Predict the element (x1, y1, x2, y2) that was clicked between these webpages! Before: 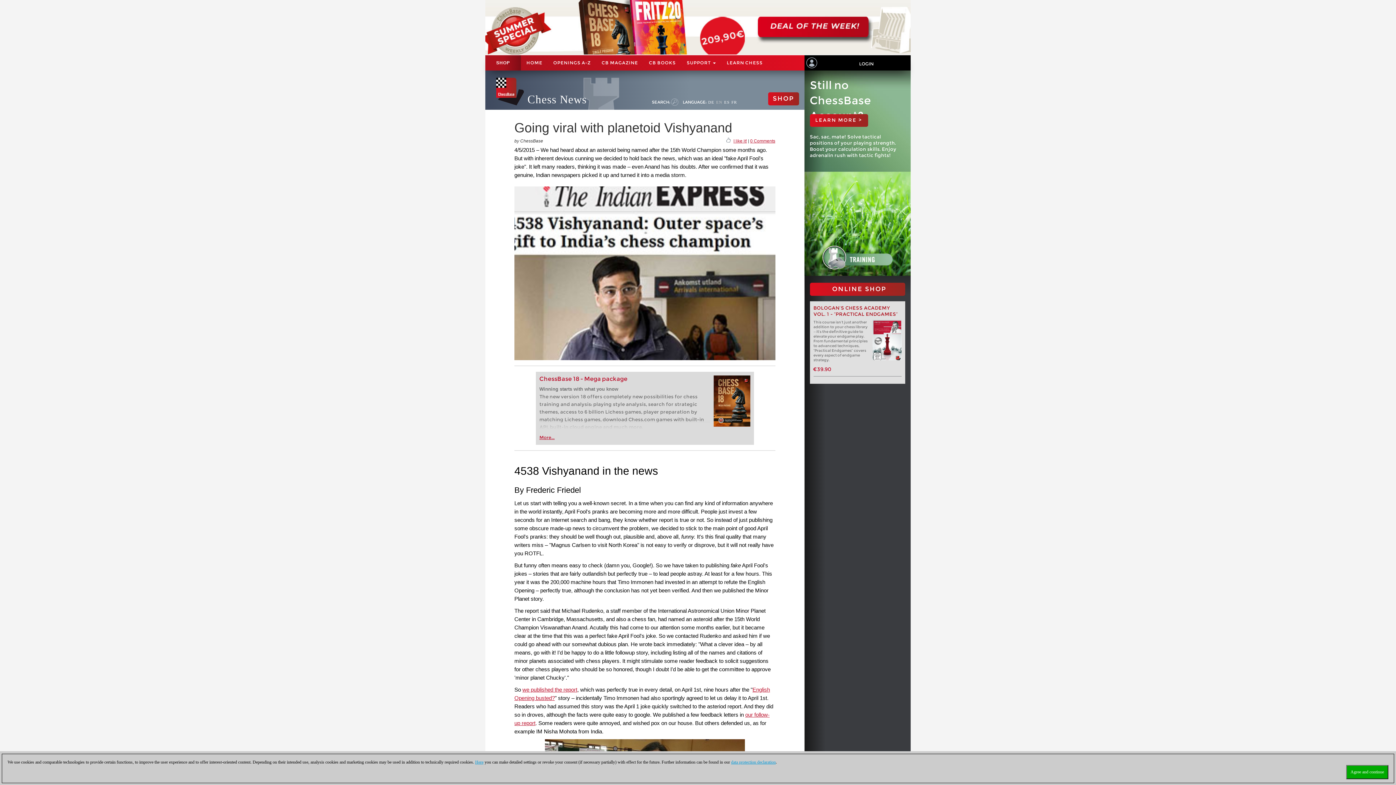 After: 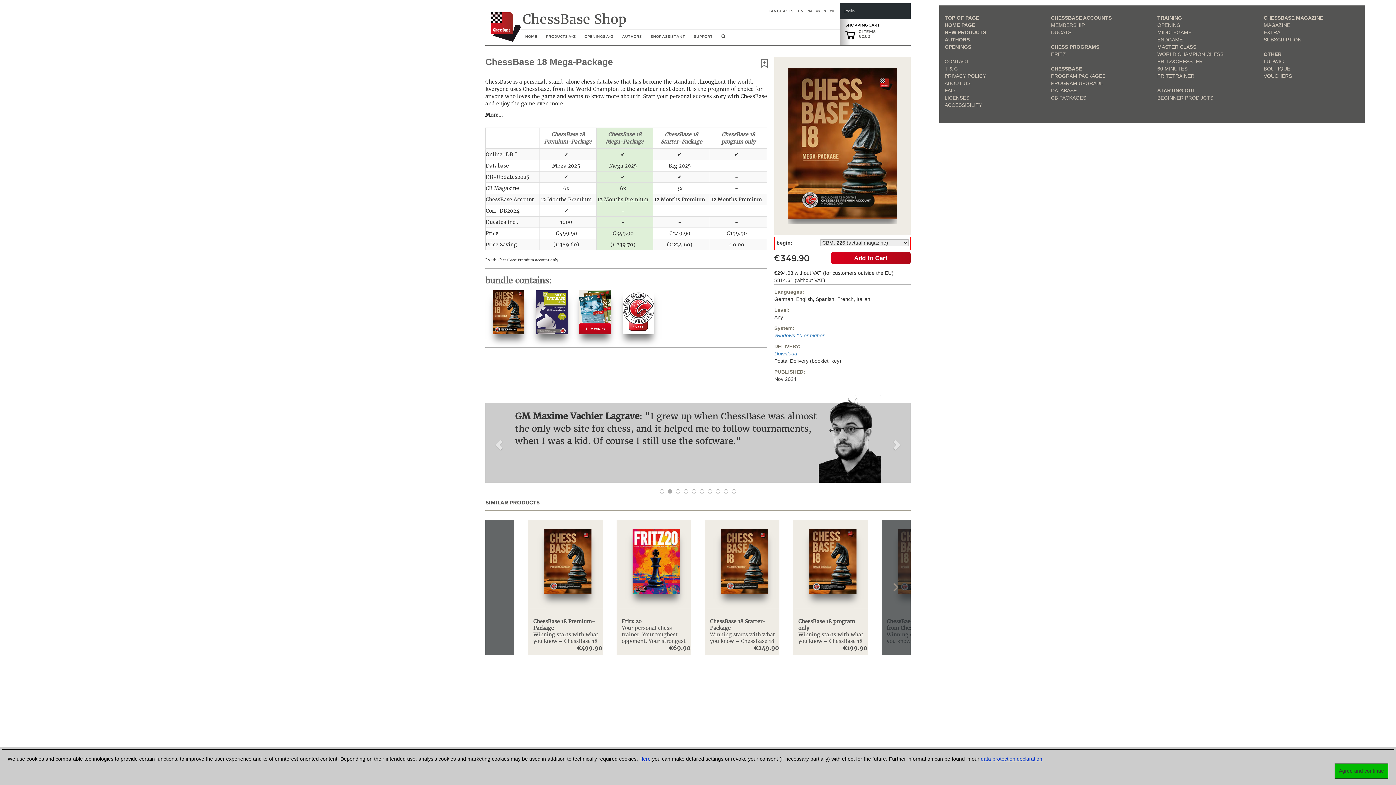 Action: label: More... bbox: (539, 435, 554, 440)